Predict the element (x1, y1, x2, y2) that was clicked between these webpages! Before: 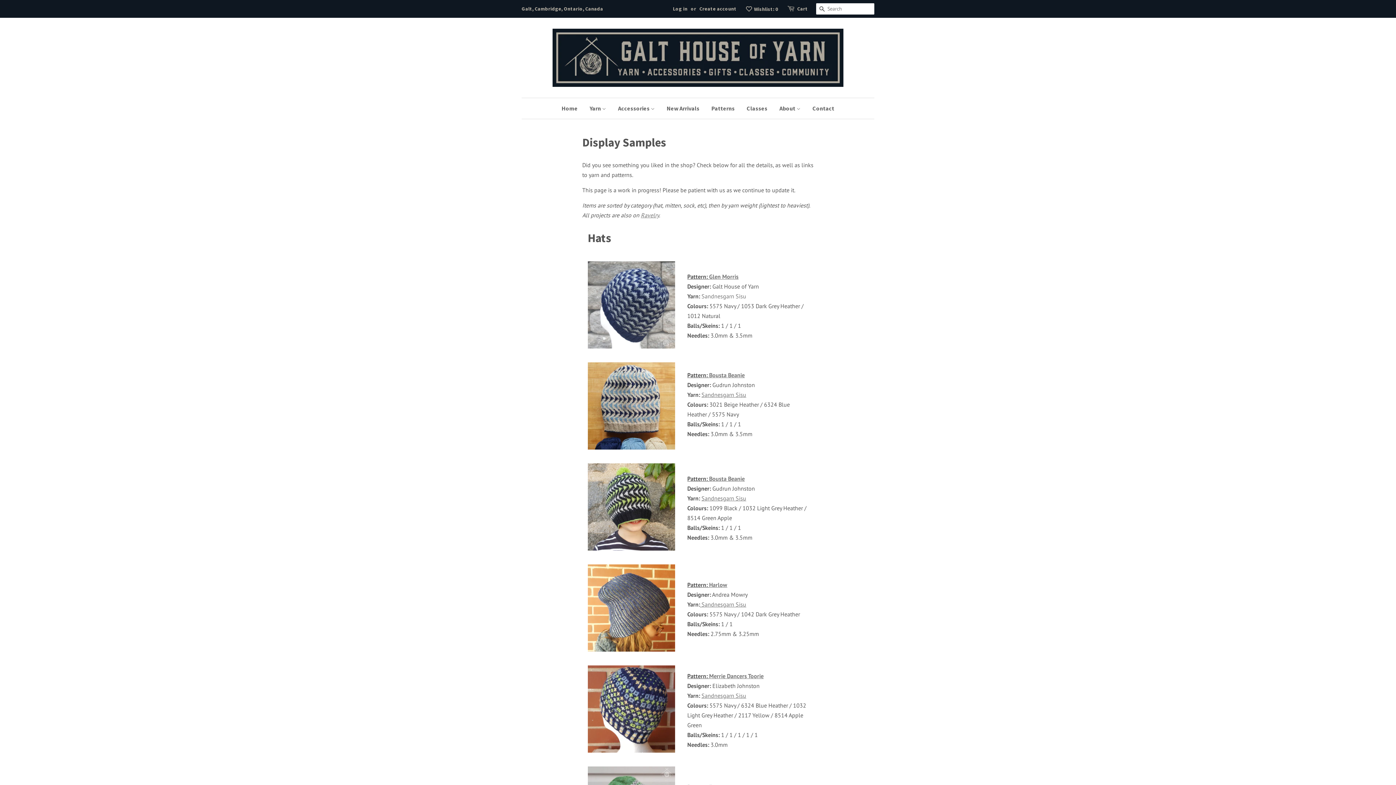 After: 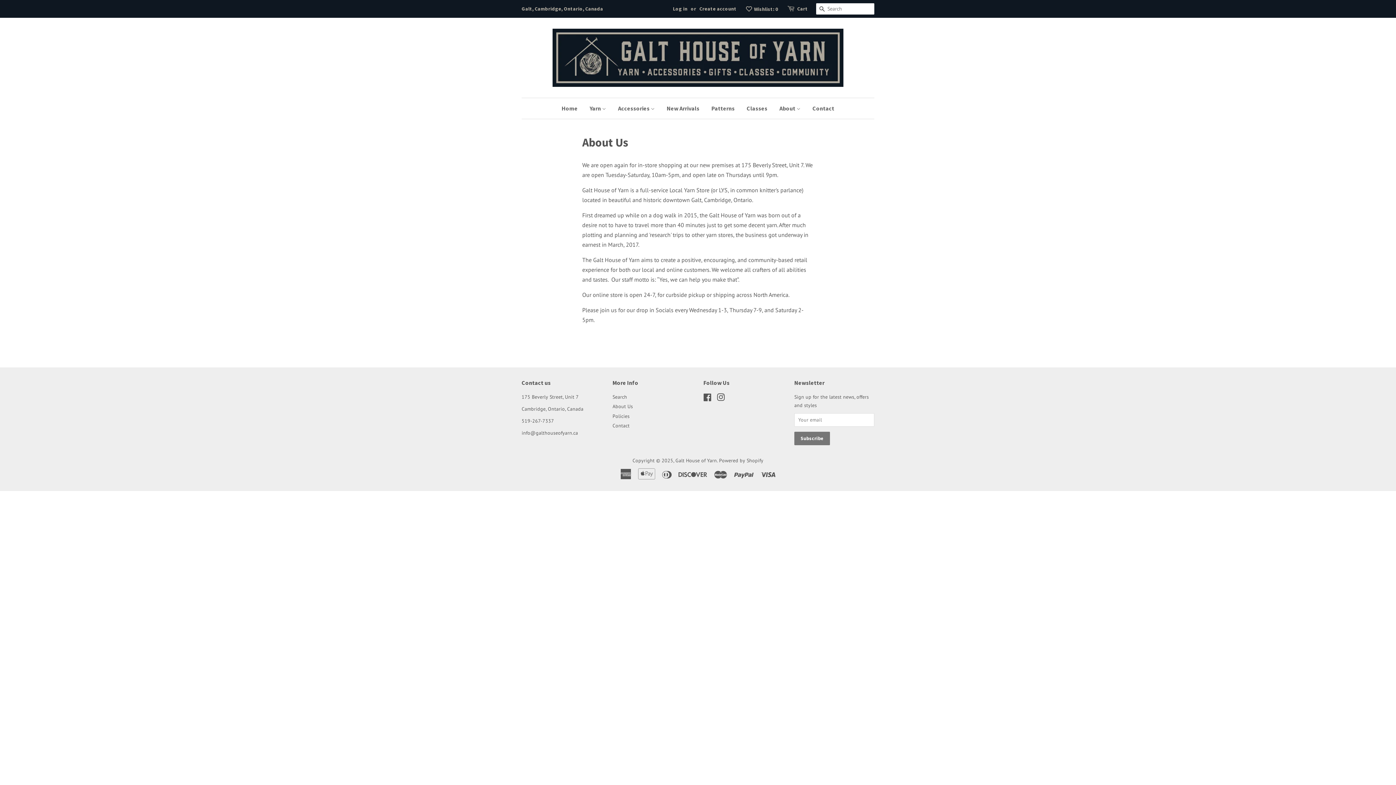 Action: bbox: (774, 98, 806, 118) label: About 